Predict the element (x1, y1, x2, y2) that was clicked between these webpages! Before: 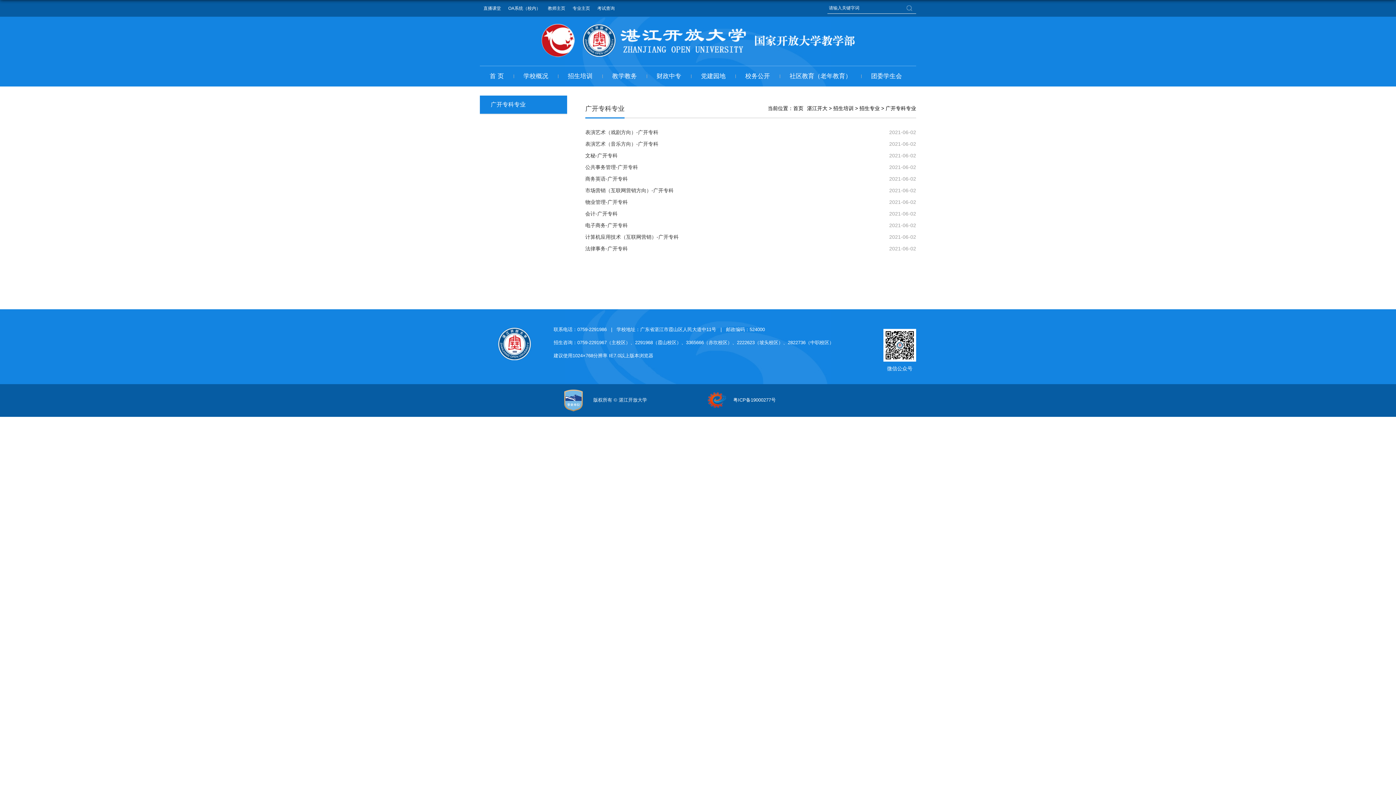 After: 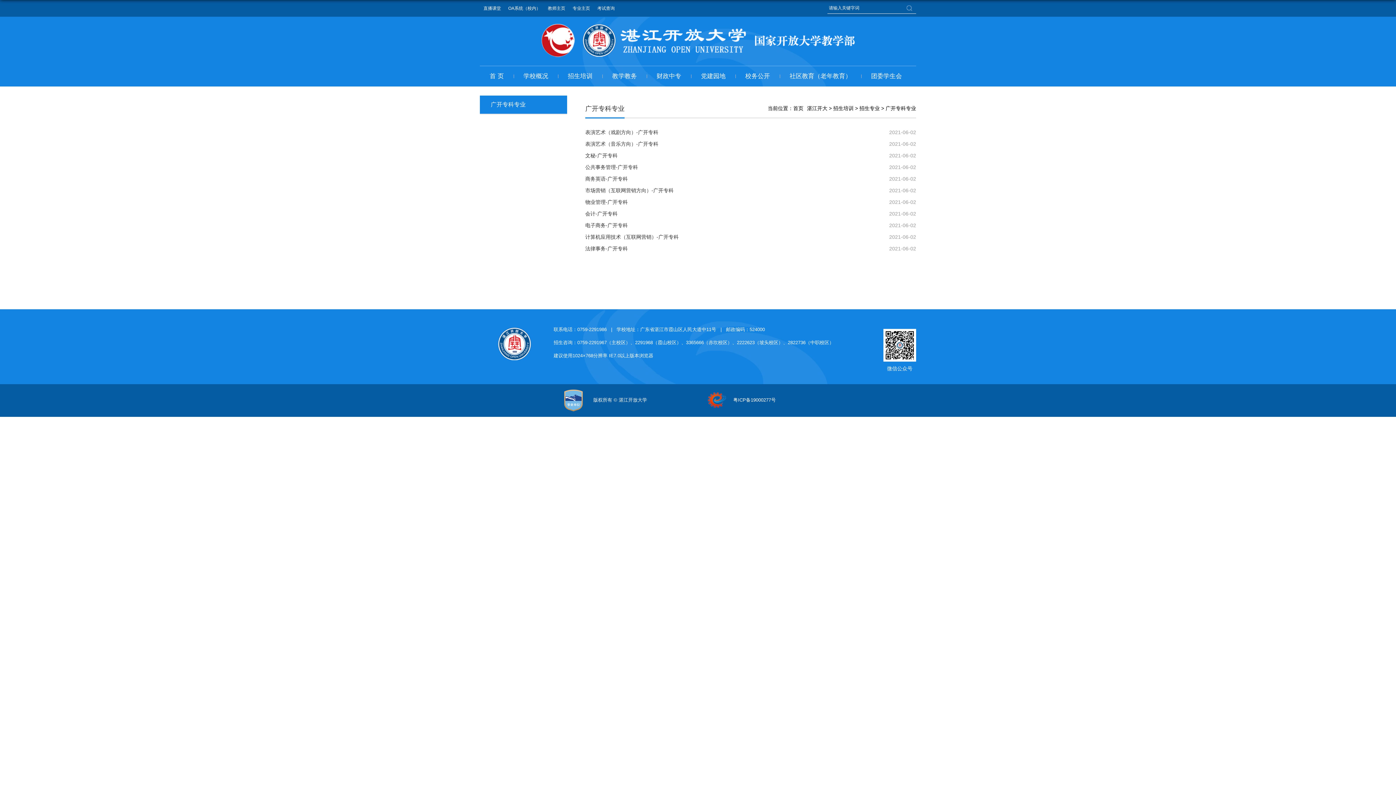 Action: bbox: (885, 105, 916, 111) label: 广开专科专业